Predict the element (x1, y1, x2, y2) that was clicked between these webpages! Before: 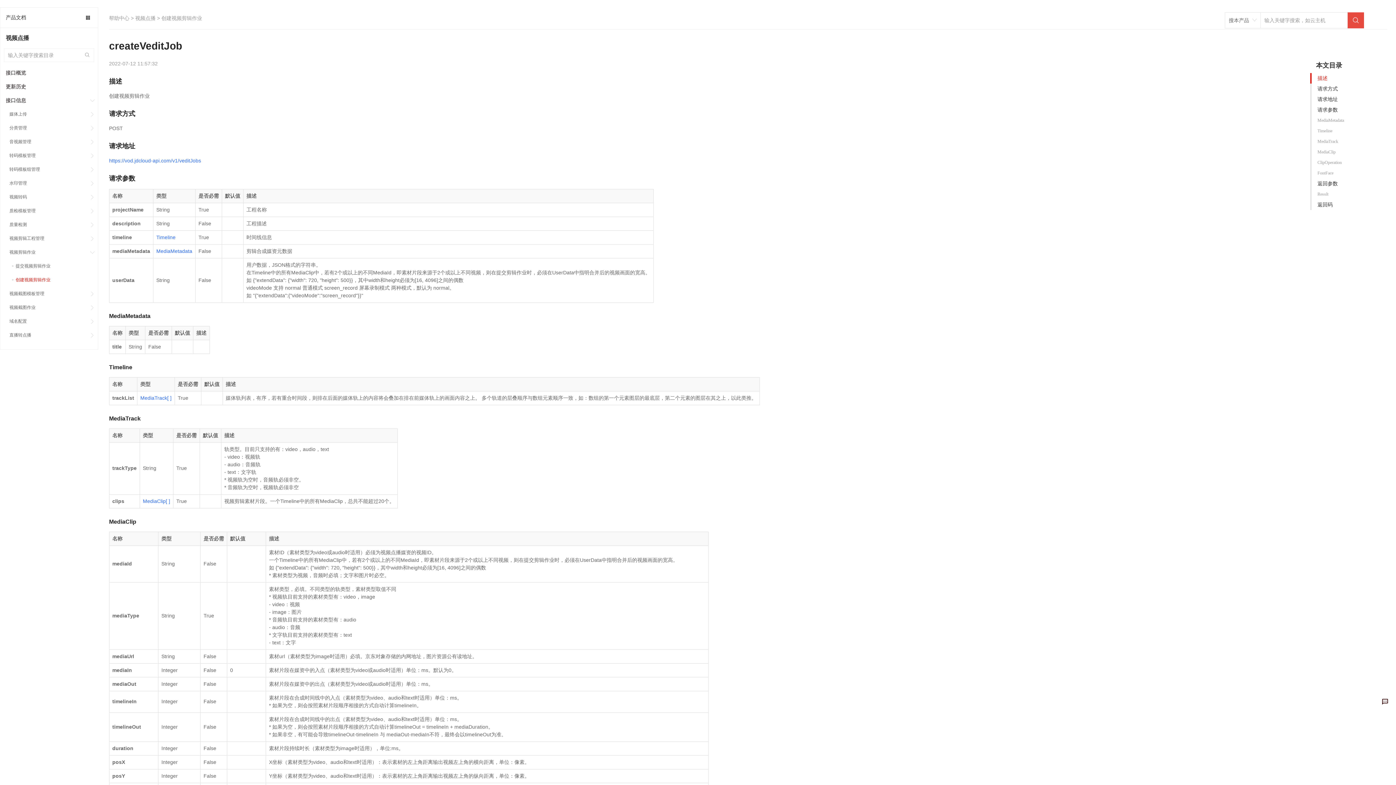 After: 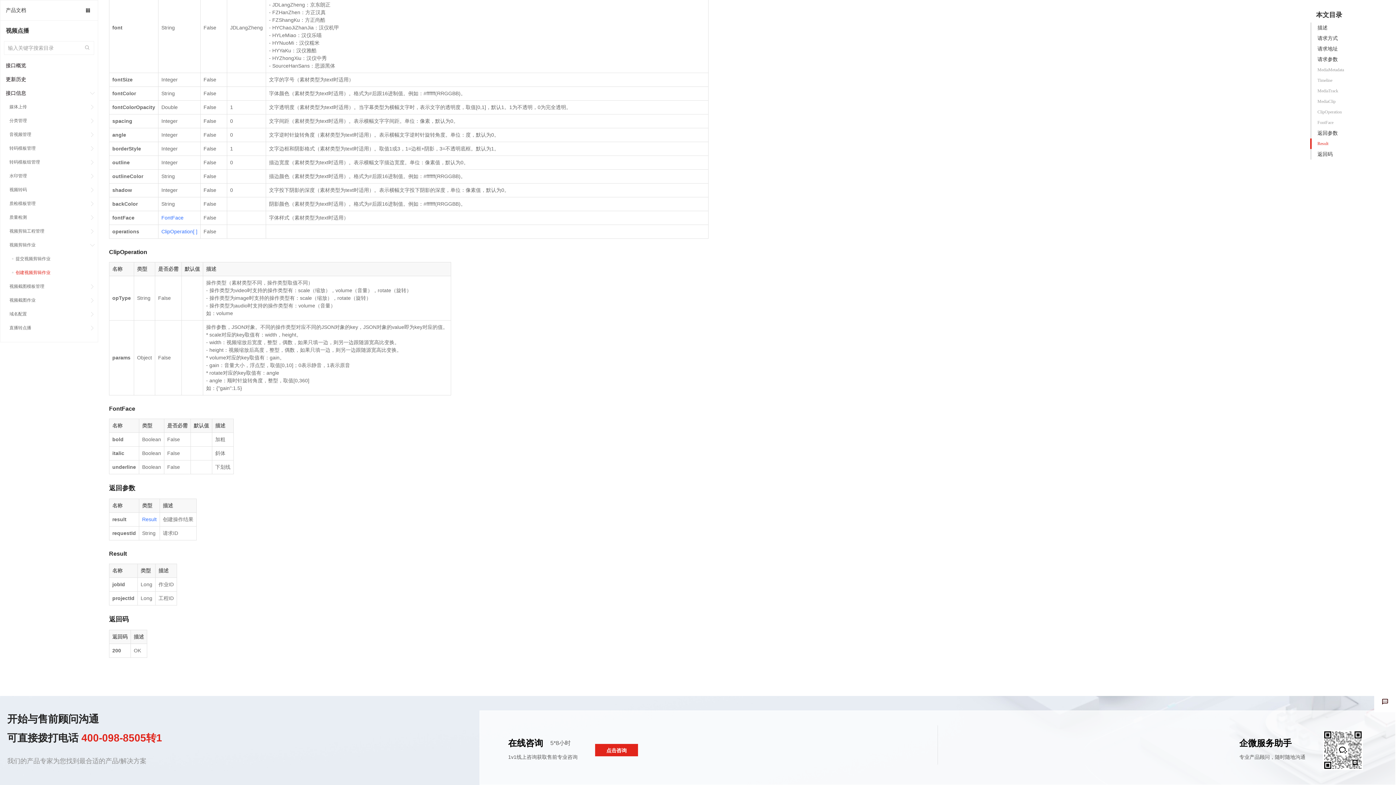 Action: bbox: (1312, 189, 1368, 199) label: Result